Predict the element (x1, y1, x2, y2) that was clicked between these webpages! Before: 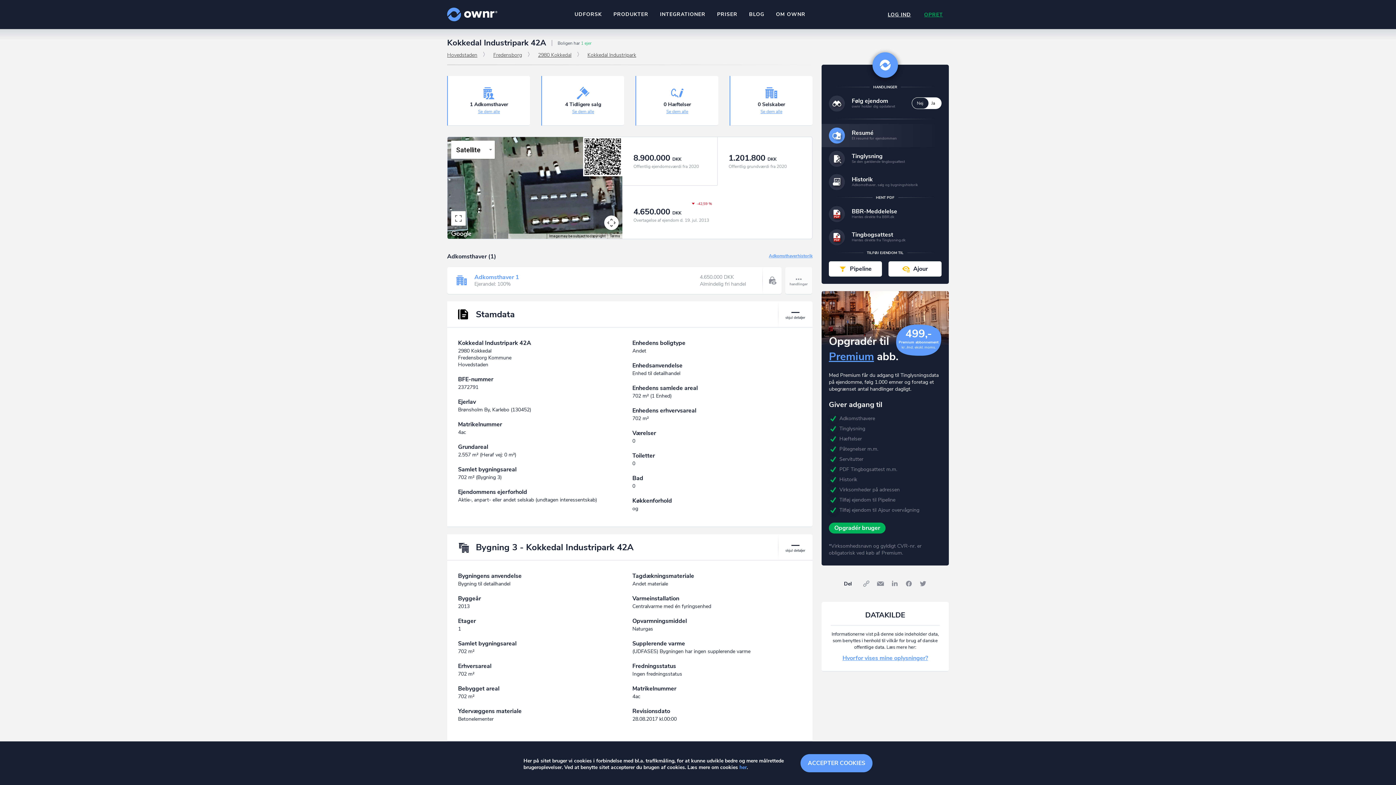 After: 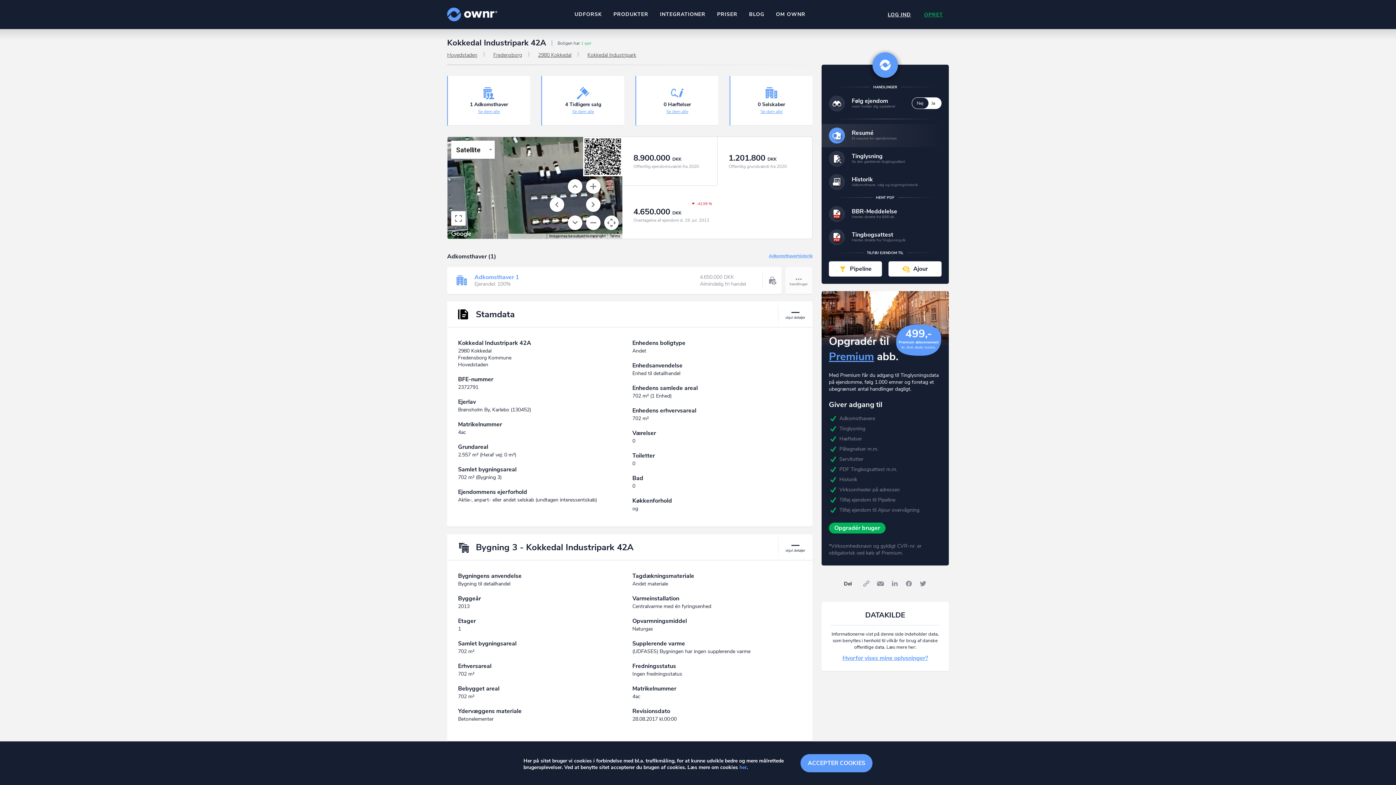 Action: label: Map camera controls bbox: (604, 215, 619, 230)